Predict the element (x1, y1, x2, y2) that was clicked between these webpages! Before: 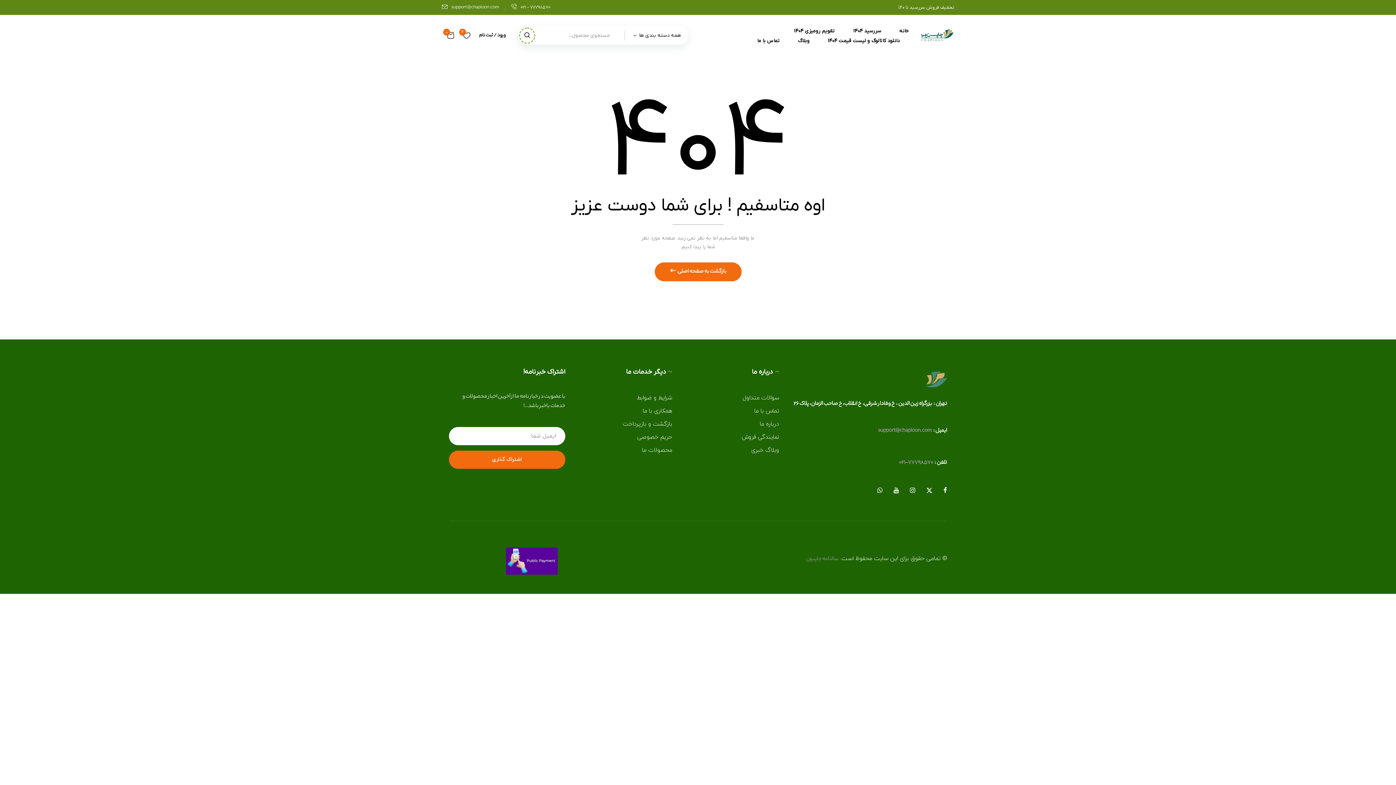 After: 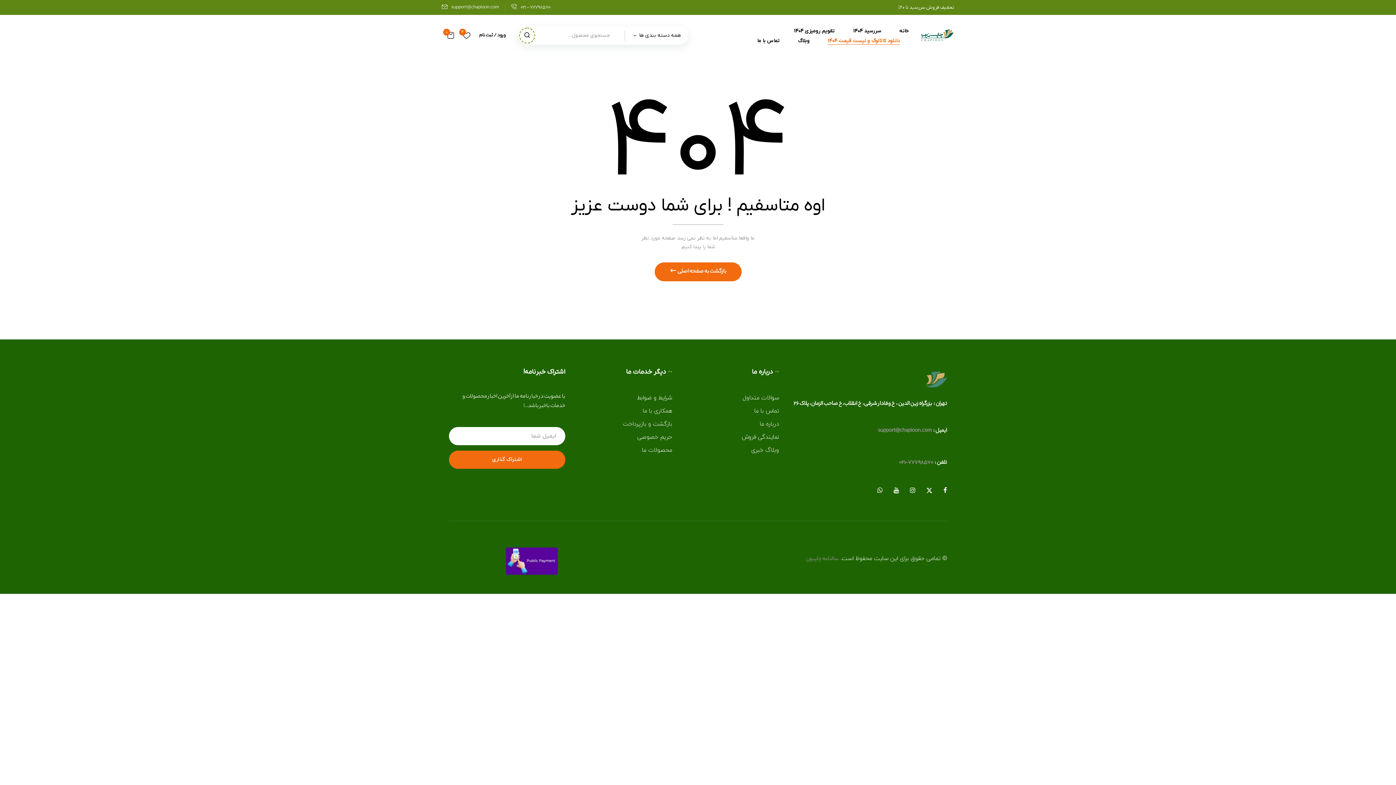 Action: bbox: (828, 35, 900, 45) label: دانلود کاتالوگ و لیست قیمت 1404